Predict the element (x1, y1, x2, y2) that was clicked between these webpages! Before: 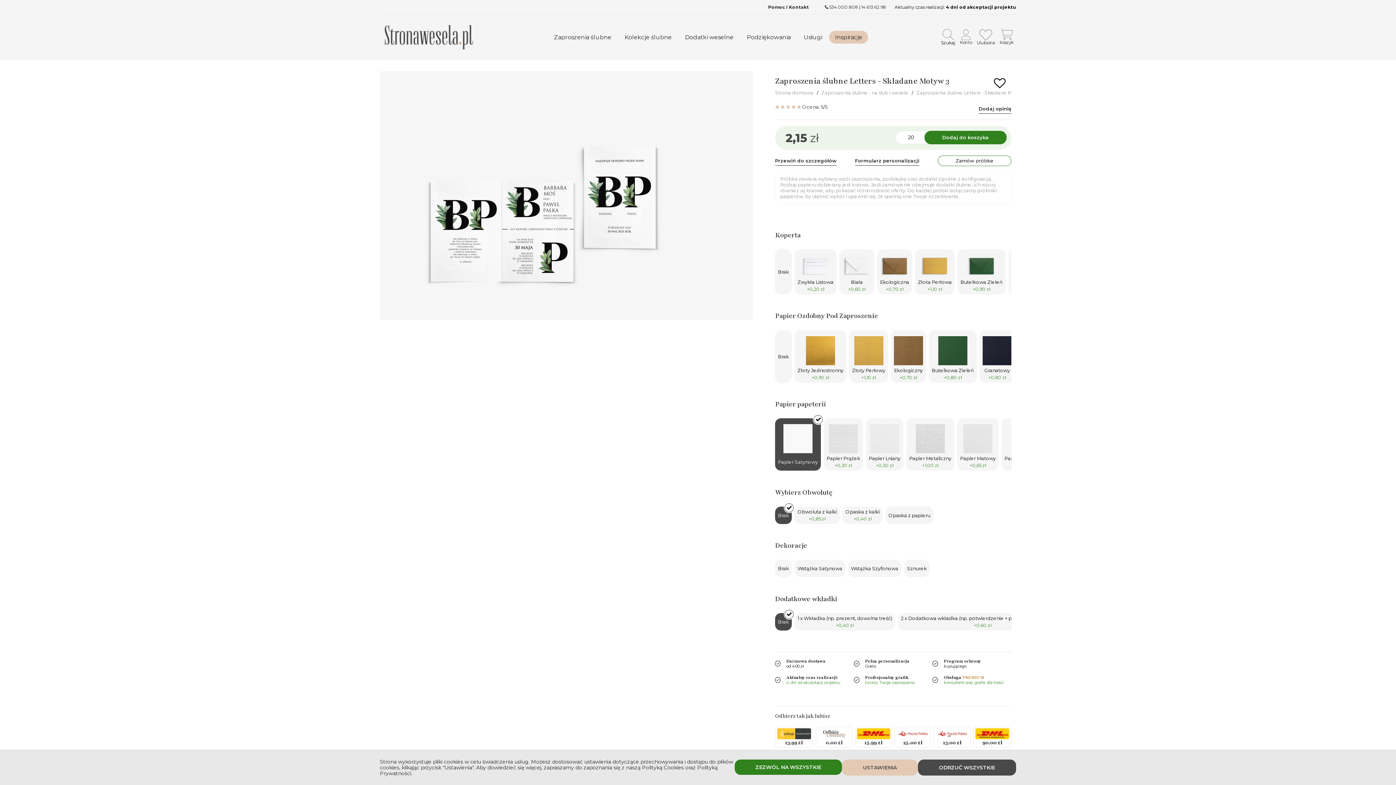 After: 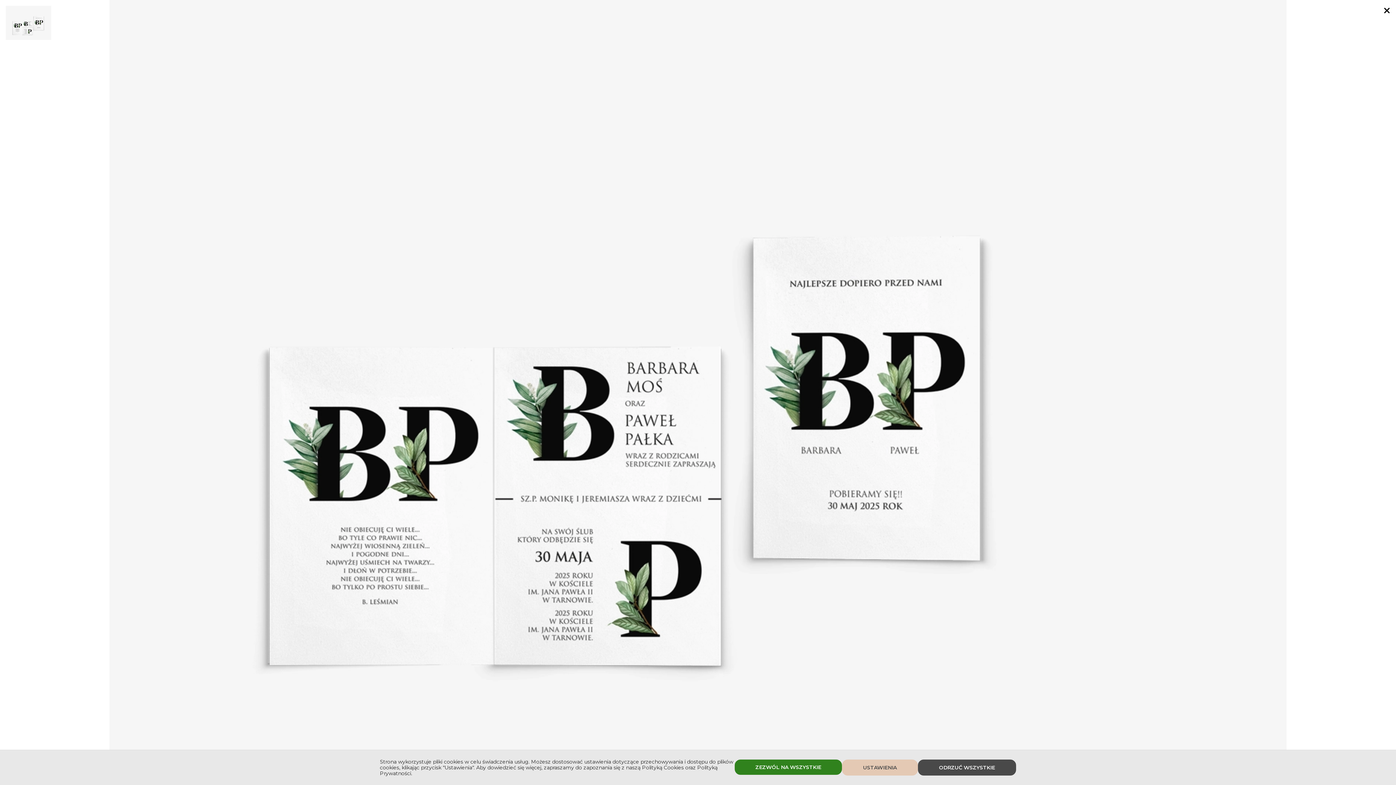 Action: bbox: (380, 71, 753, 320)